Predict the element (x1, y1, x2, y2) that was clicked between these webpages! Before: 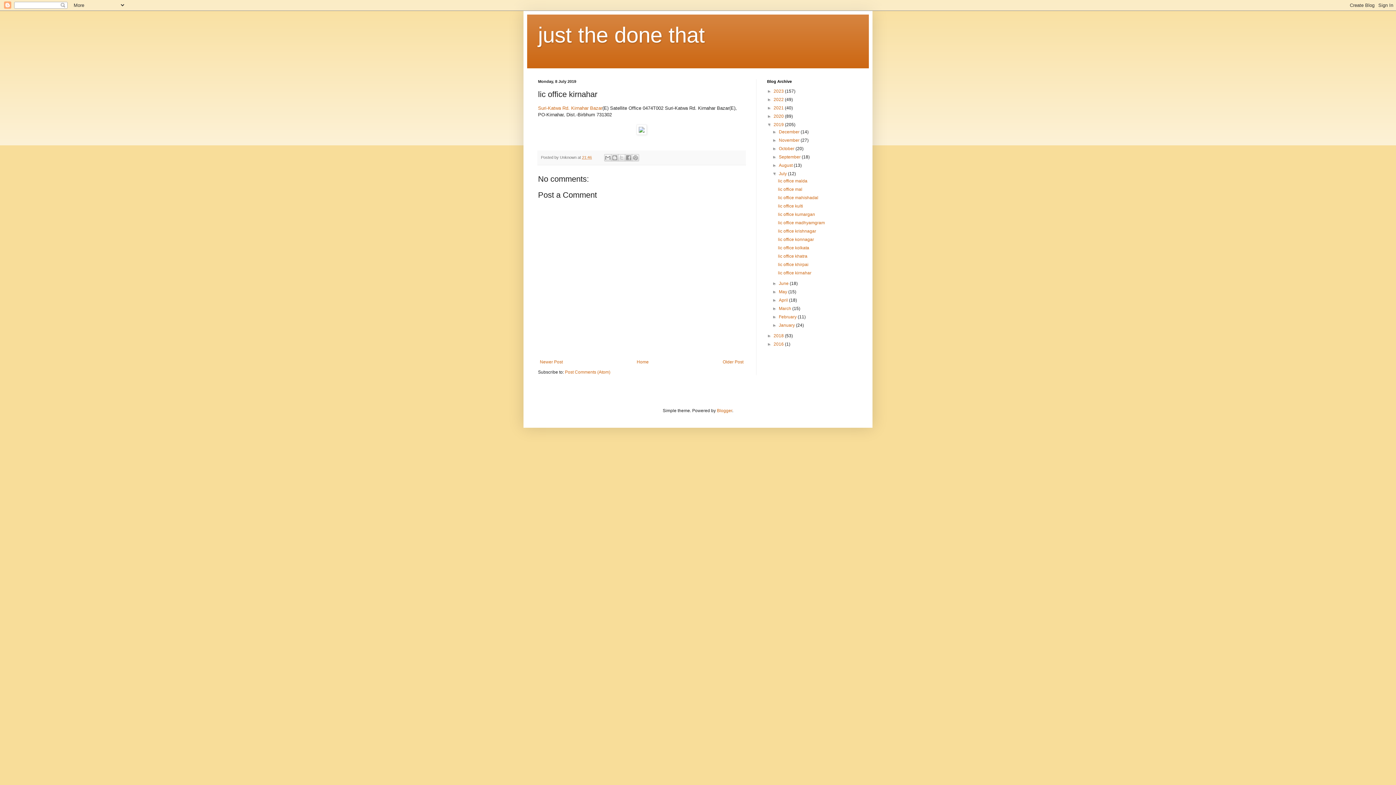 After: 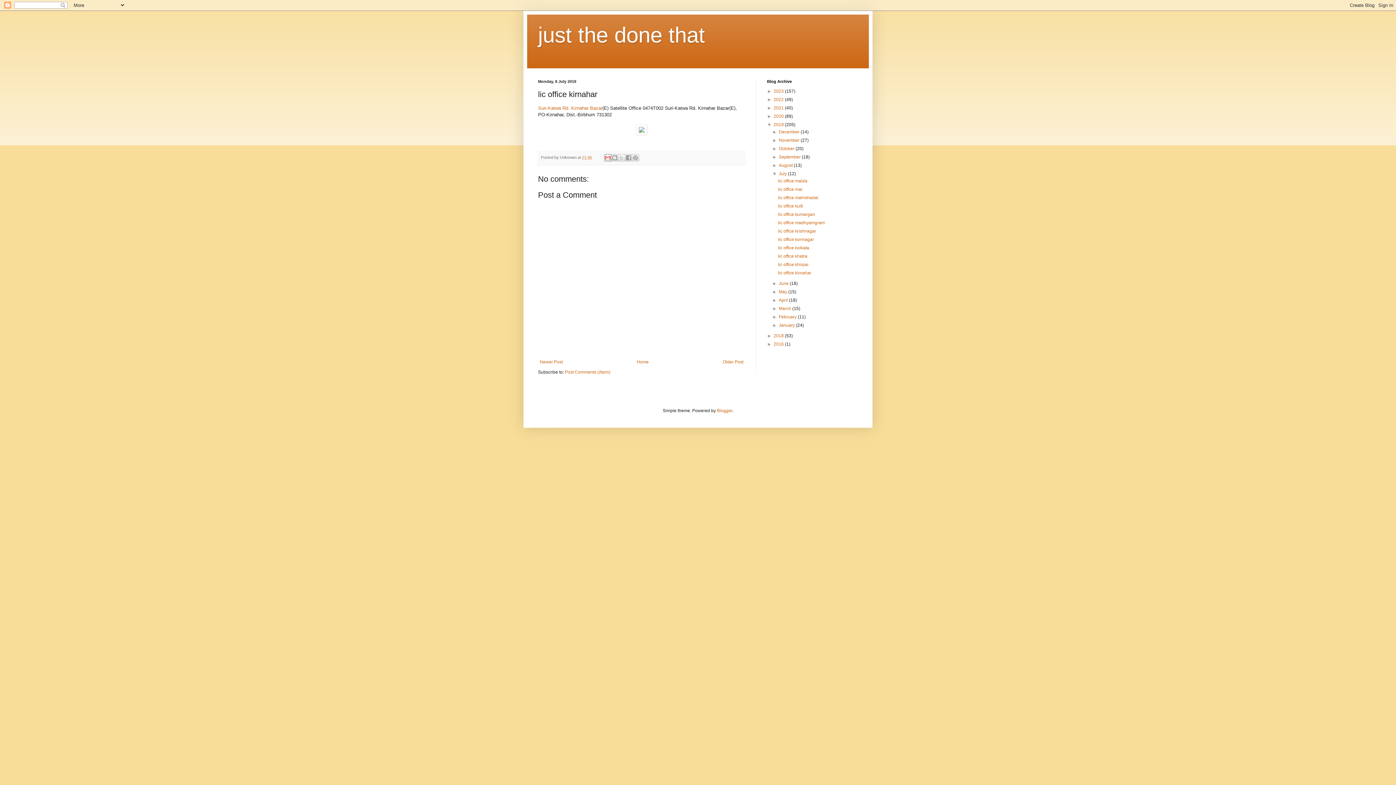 Action: bbox: (604, 154, 611, 161) label: Email This